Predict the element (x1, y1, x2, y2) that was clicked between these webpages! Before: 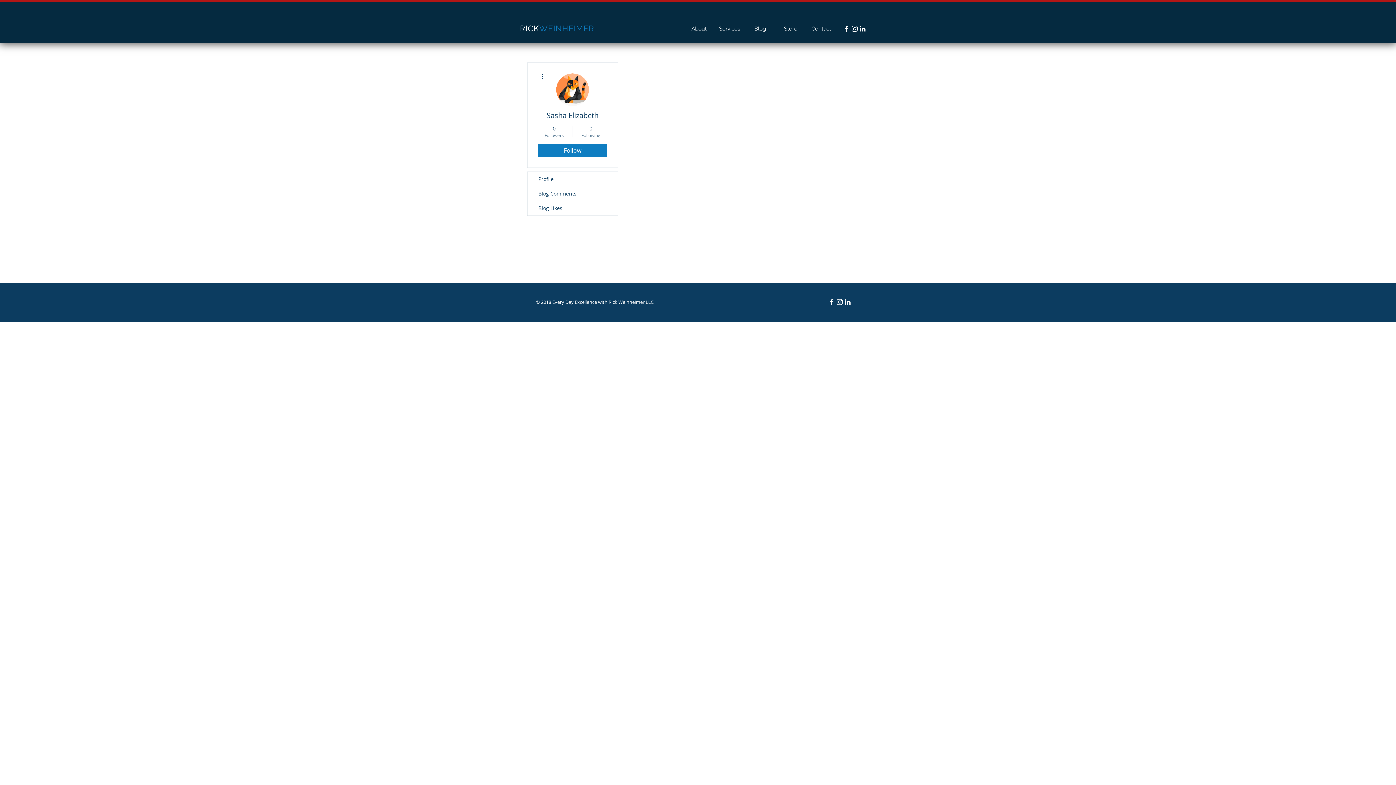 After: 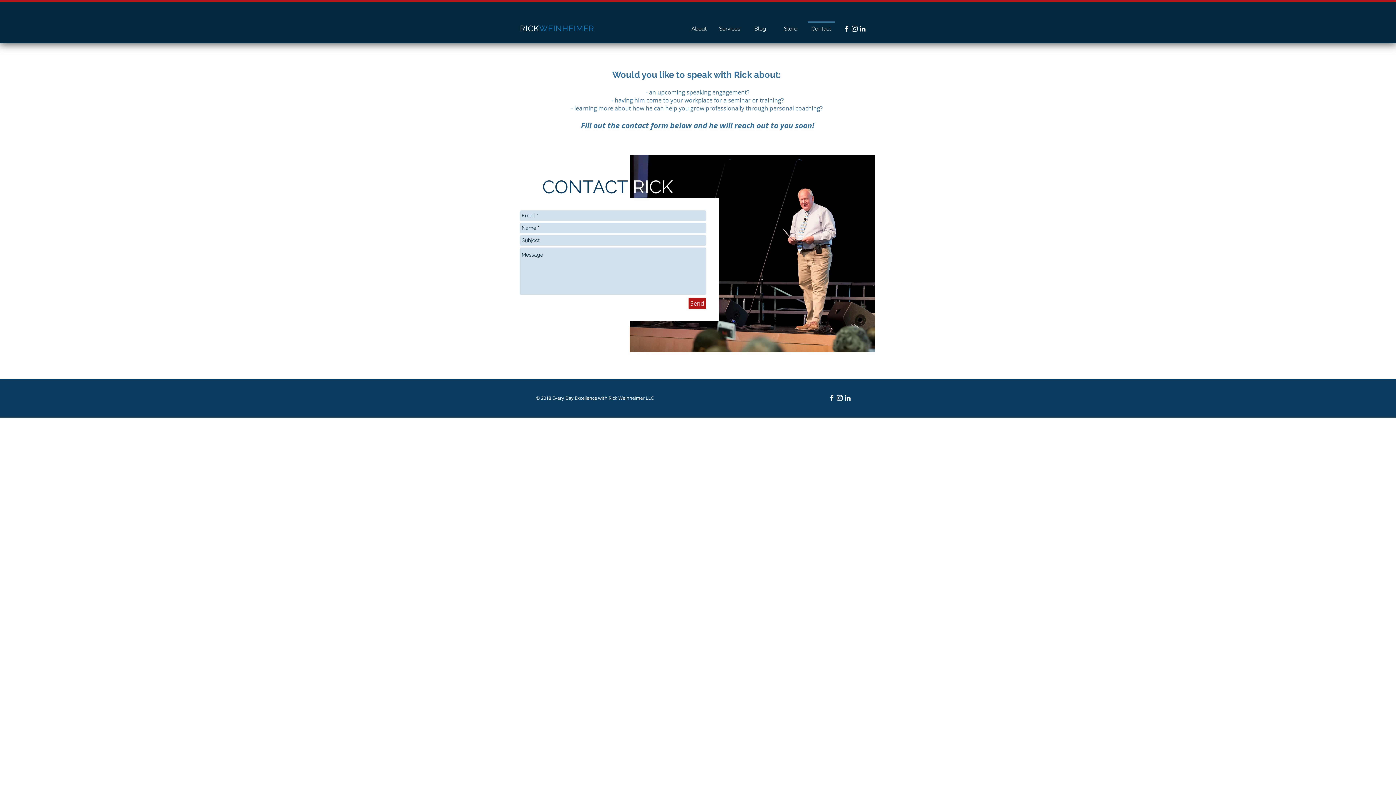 Action: bbox: (806, 21, 836, 29) label: Contact